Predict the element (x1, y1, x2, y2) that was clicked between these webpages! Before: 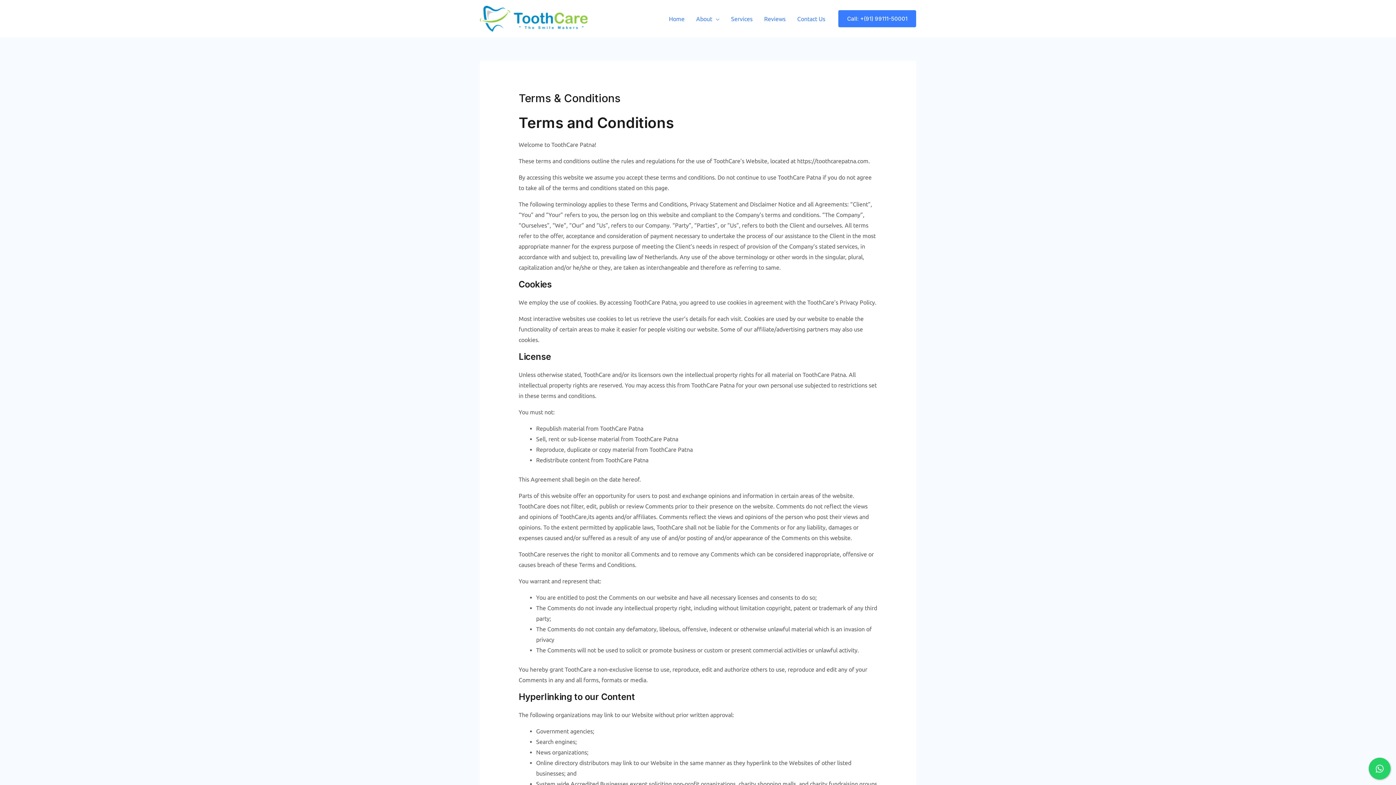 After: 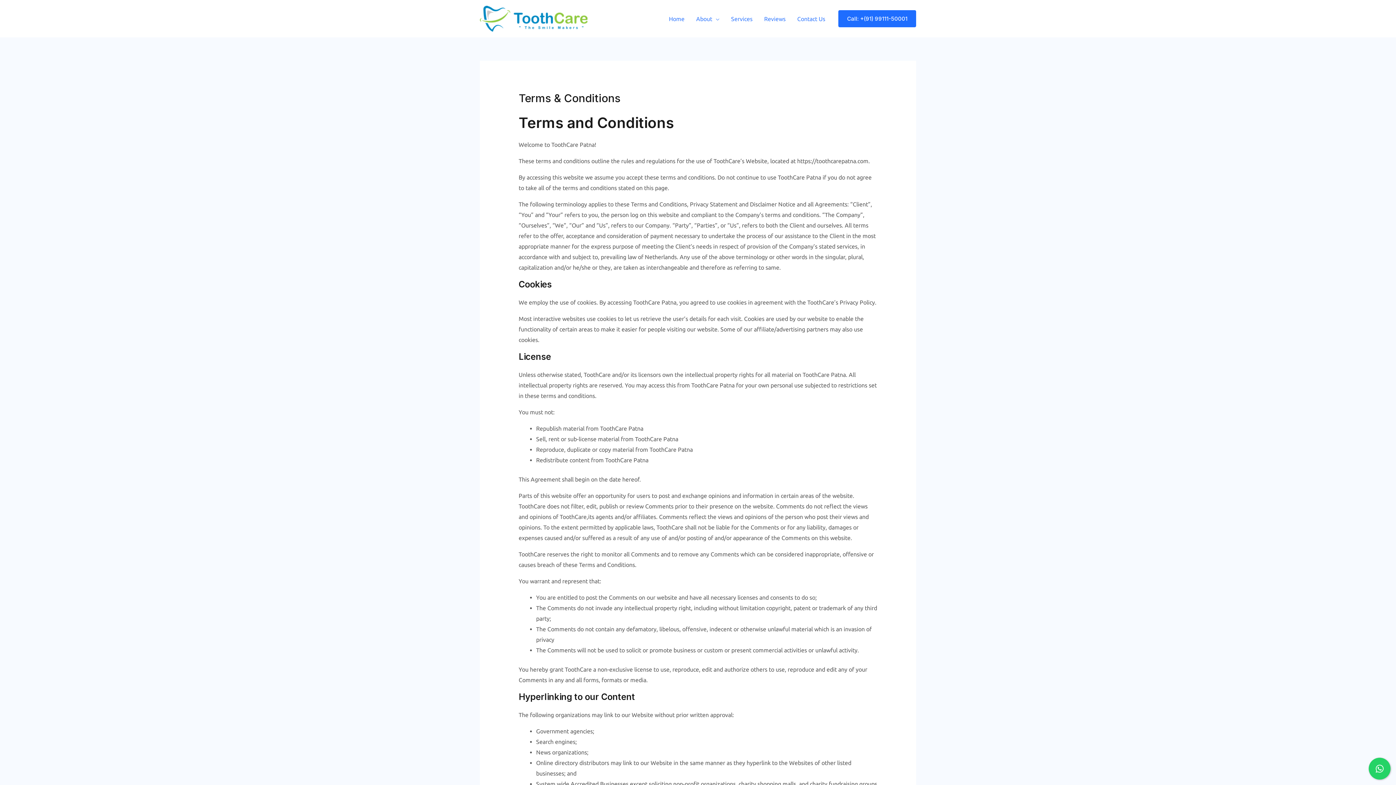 Action: label: Call: +(91) 99111-50001 bbox: (838, 10, 916, 27)